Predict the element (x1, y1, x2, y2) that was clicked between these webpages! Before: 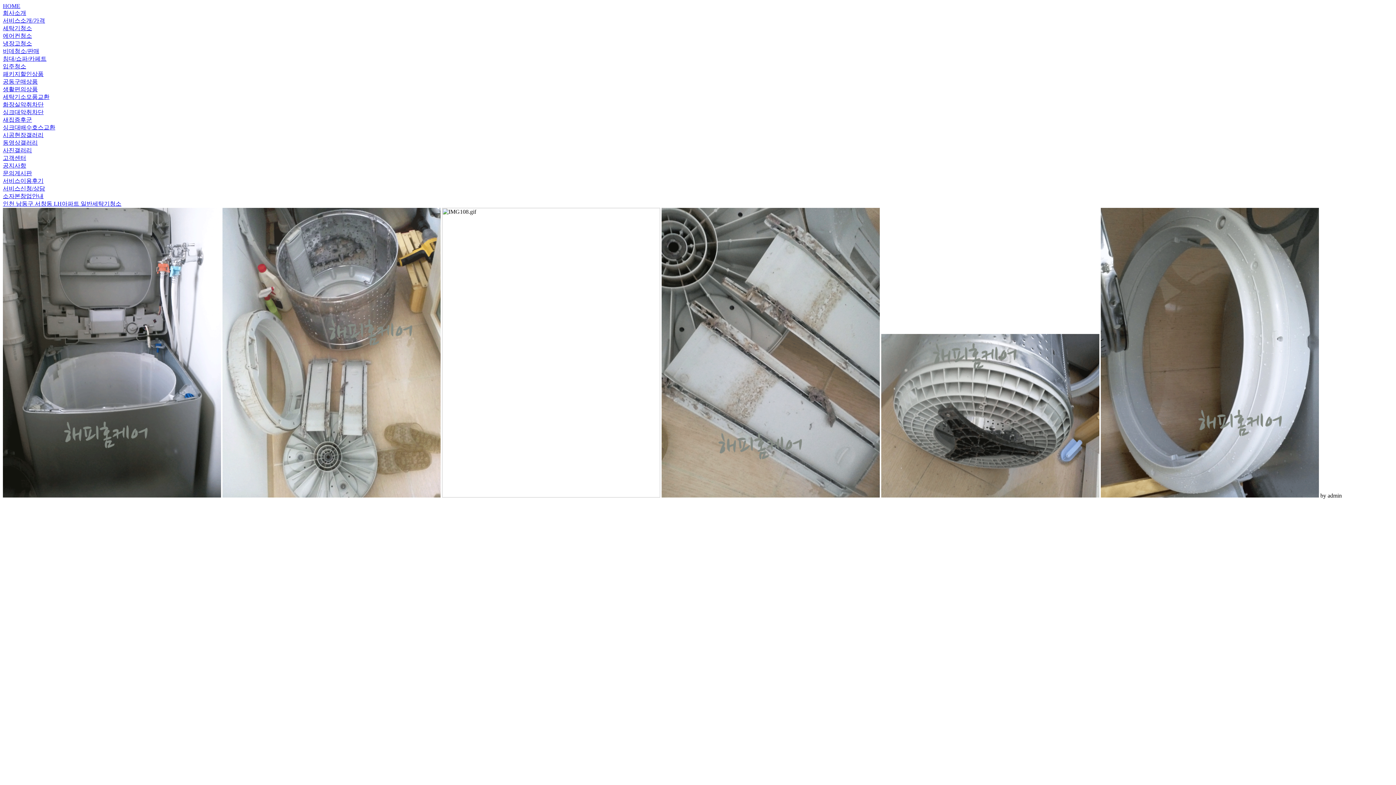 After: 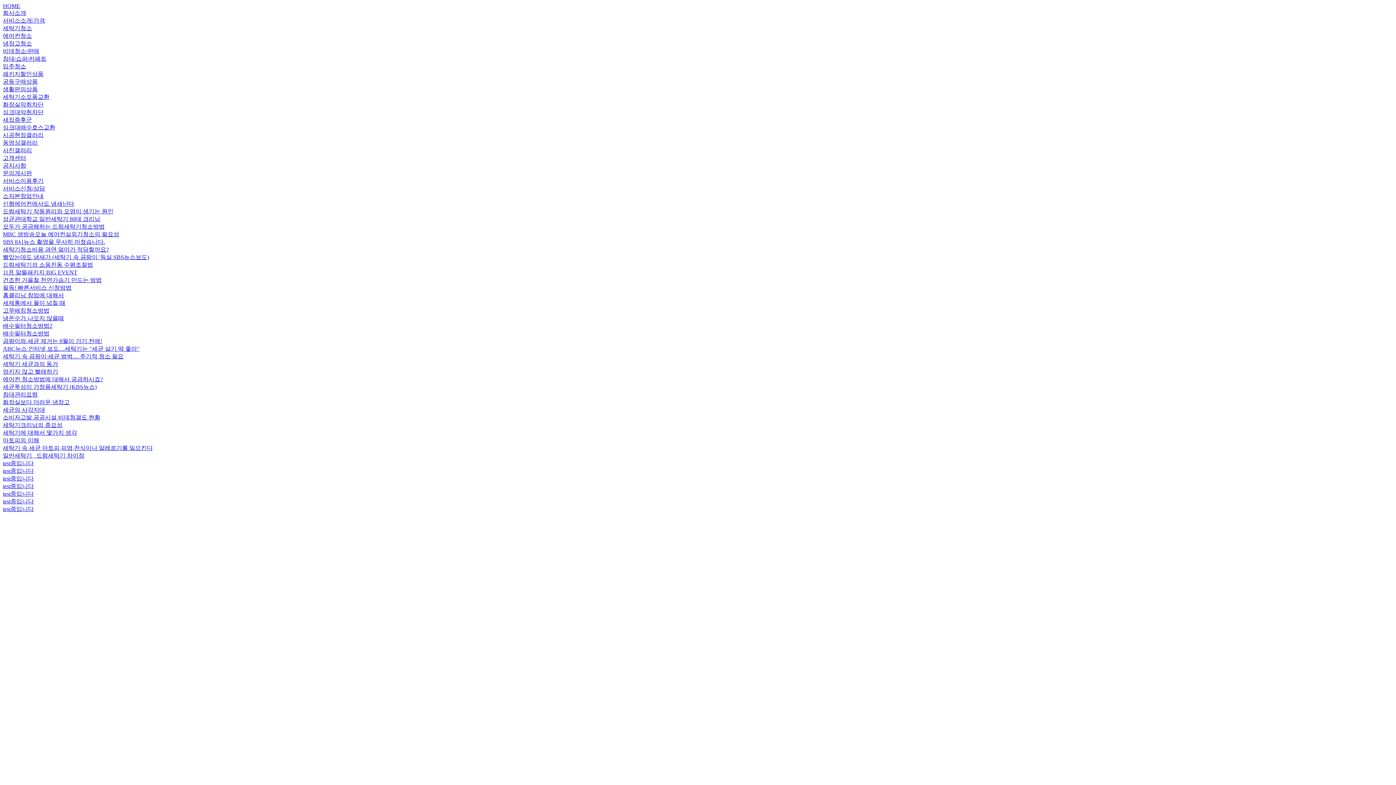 Action: label: 공지사항 bbox: (2, 162, 26, 168)